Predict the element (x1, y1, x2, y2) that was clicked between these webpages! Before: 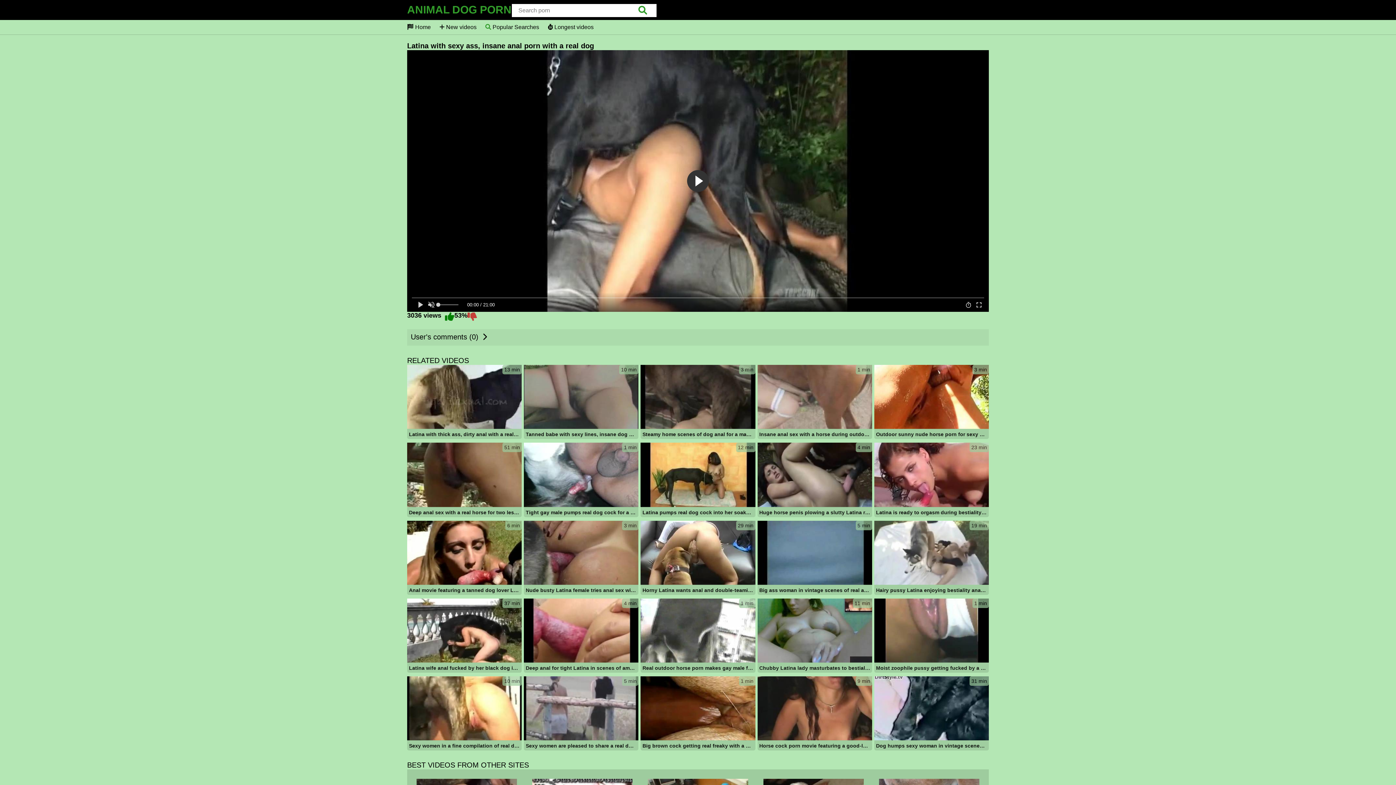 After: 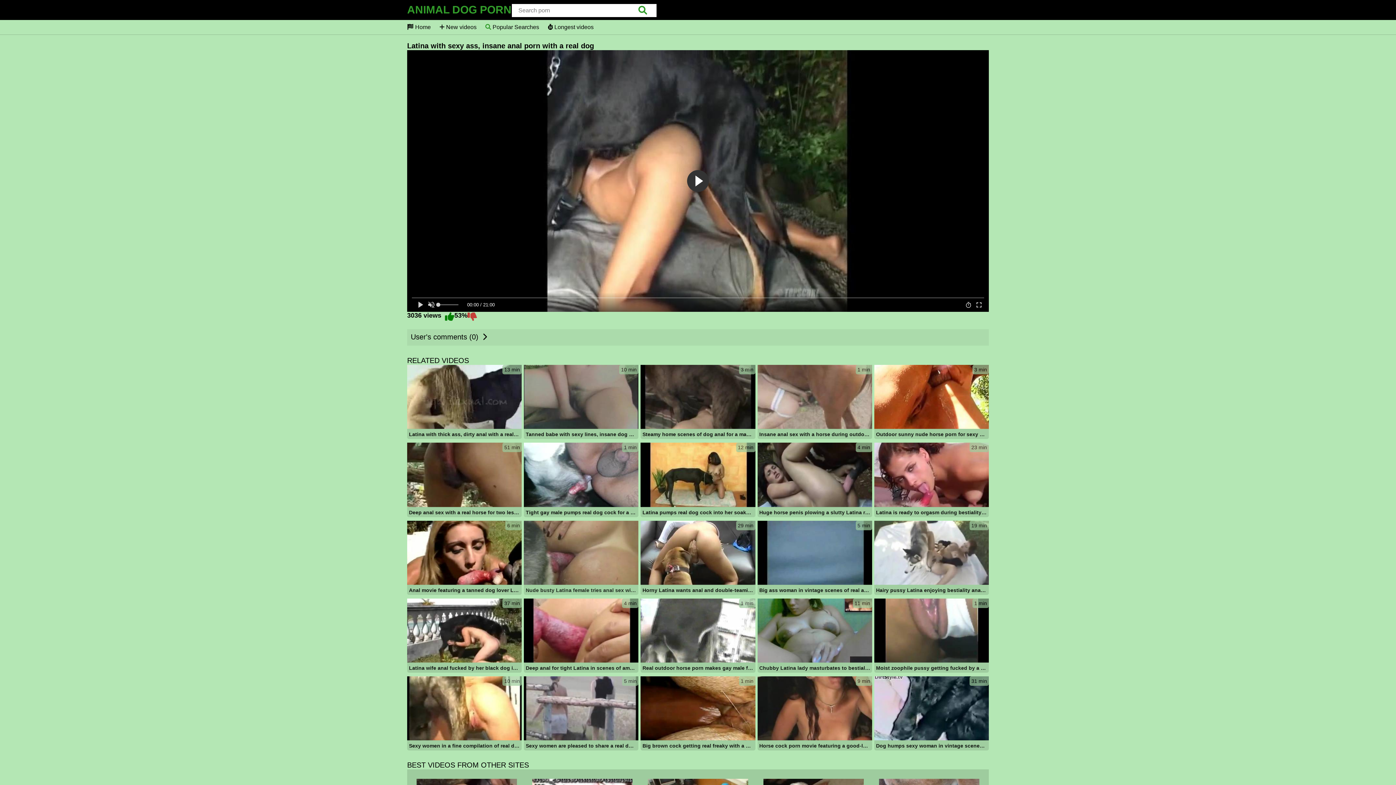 Action: bbox: (524, 520, 638, 596) label: 3 min
Nude busty Latina female tries anal sex with a dog for the first time